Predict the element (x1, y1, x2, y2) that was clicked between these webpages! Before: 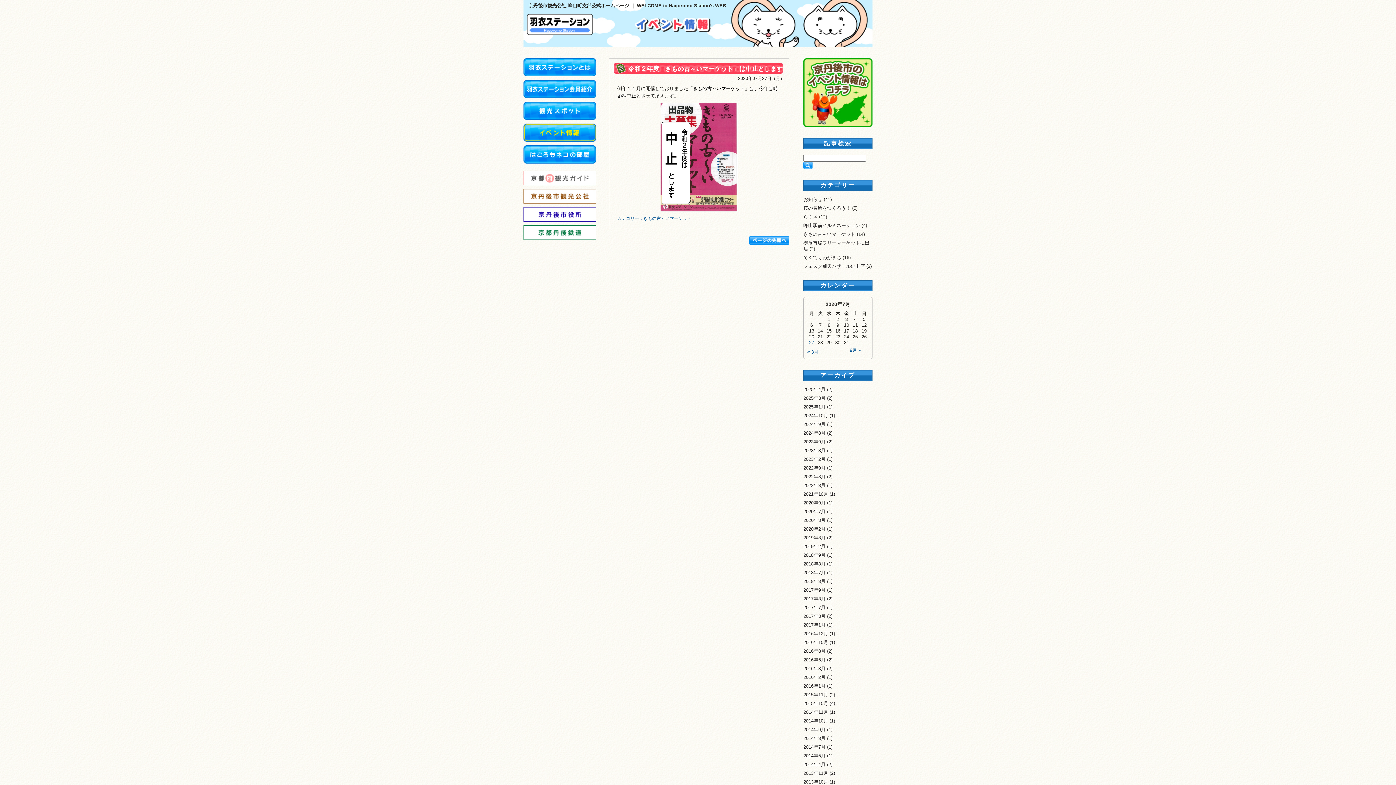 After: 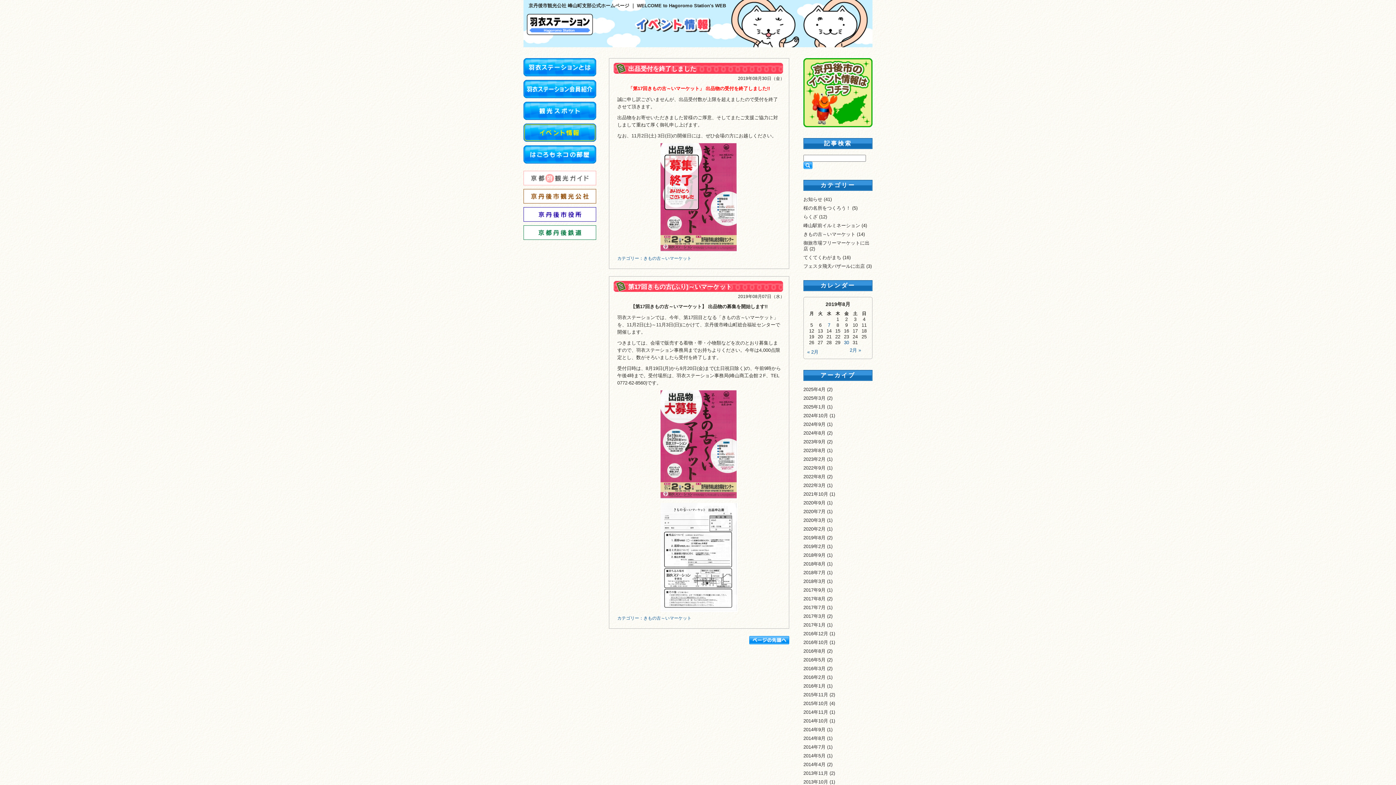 Action: bbox: (803, 535, 832, 540) label: 2019年8月 (2)